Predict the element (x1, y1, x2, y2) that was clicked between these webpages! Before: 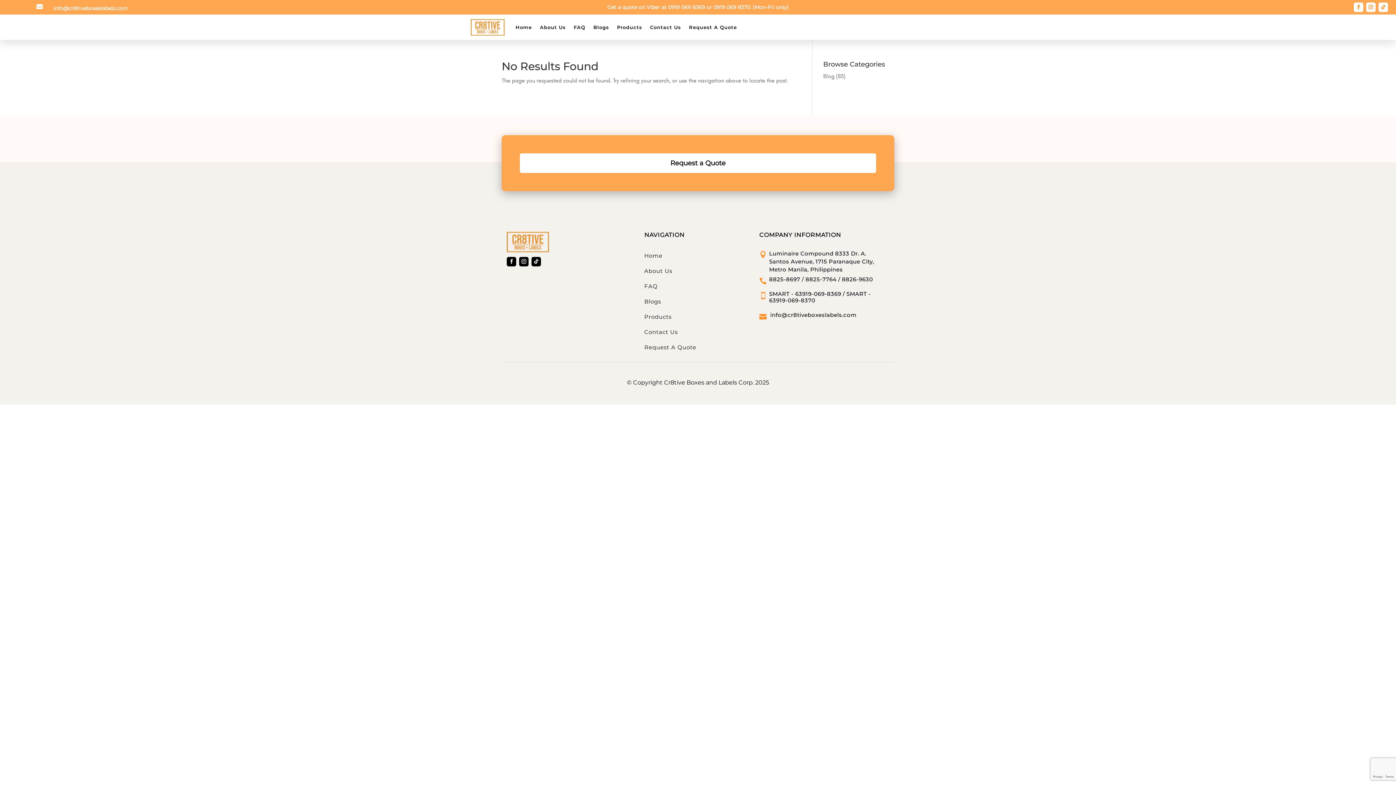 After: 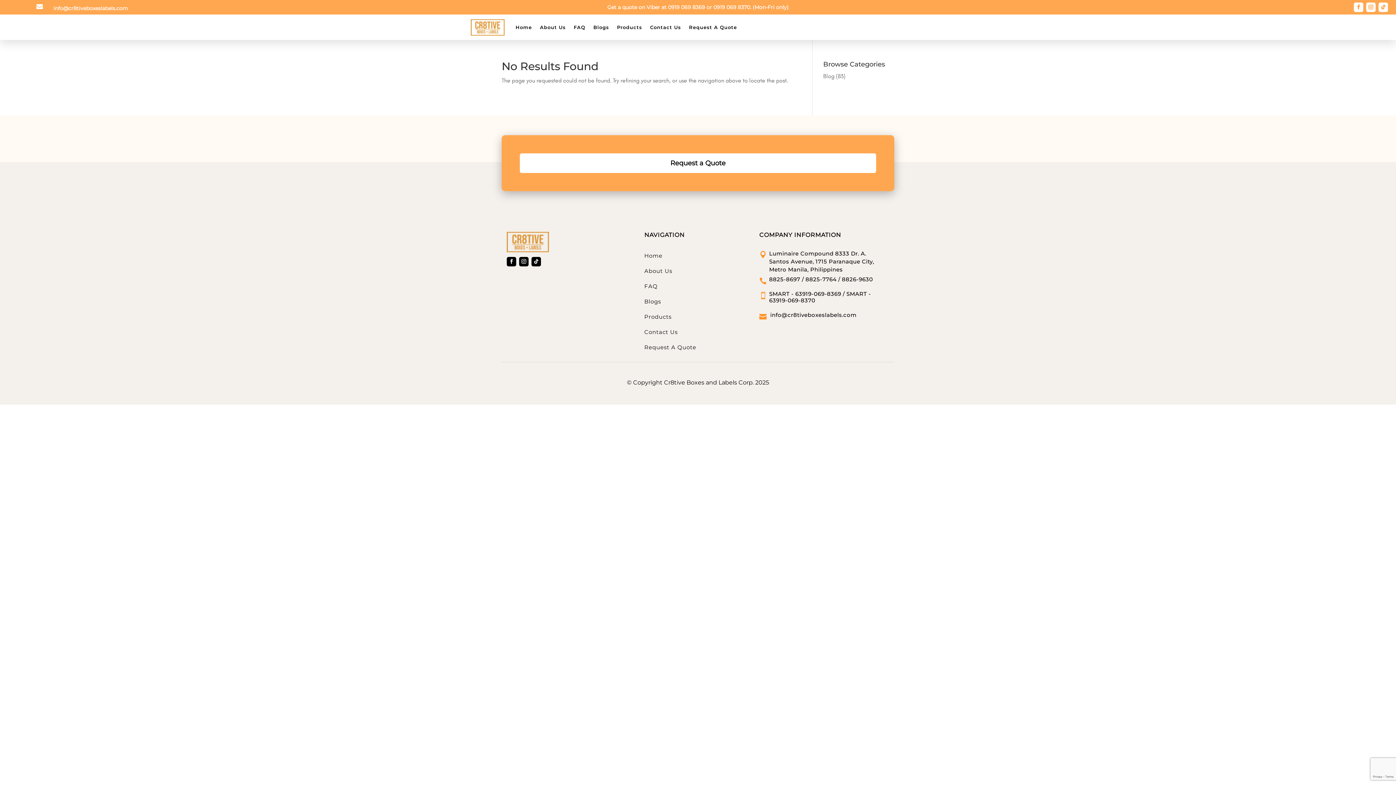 Action: bbox: (531, 257, 541, 266)